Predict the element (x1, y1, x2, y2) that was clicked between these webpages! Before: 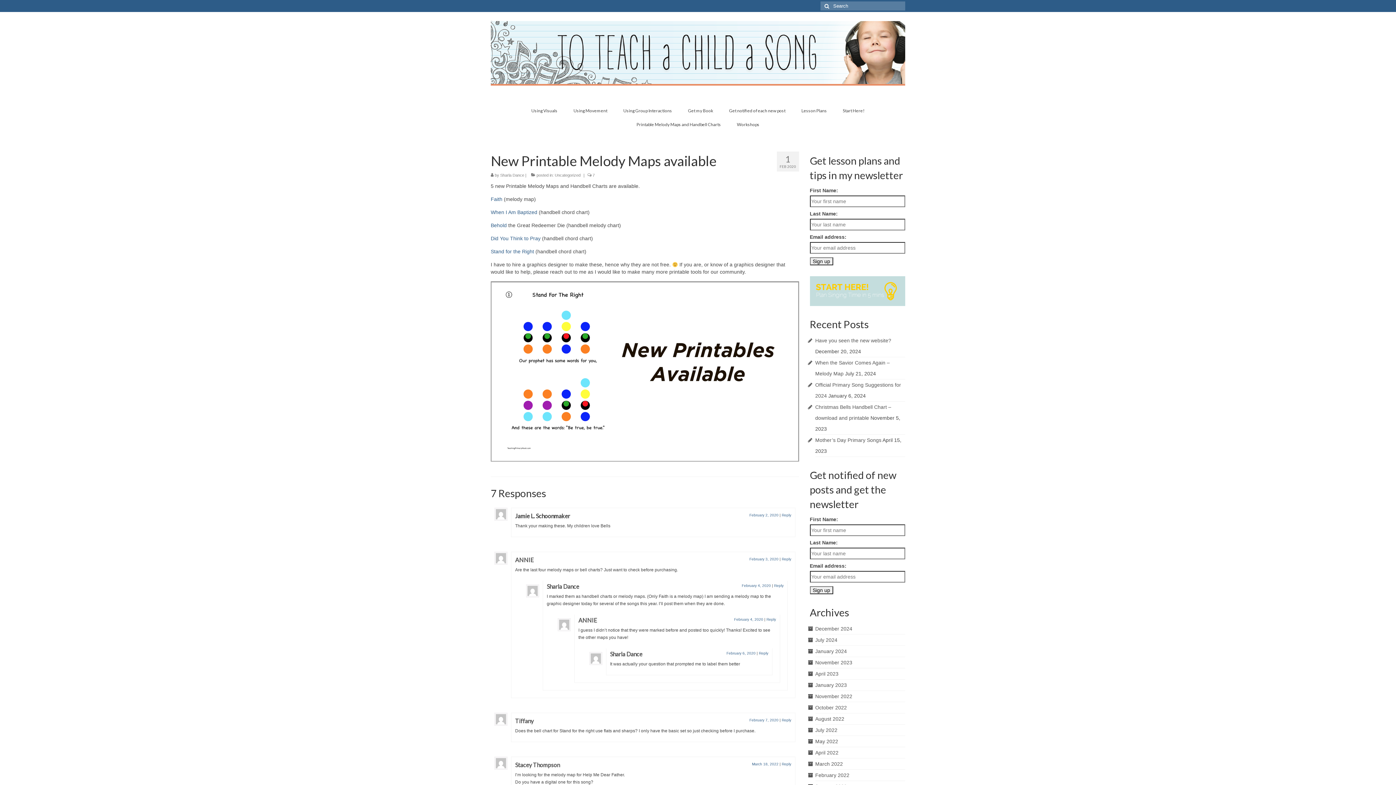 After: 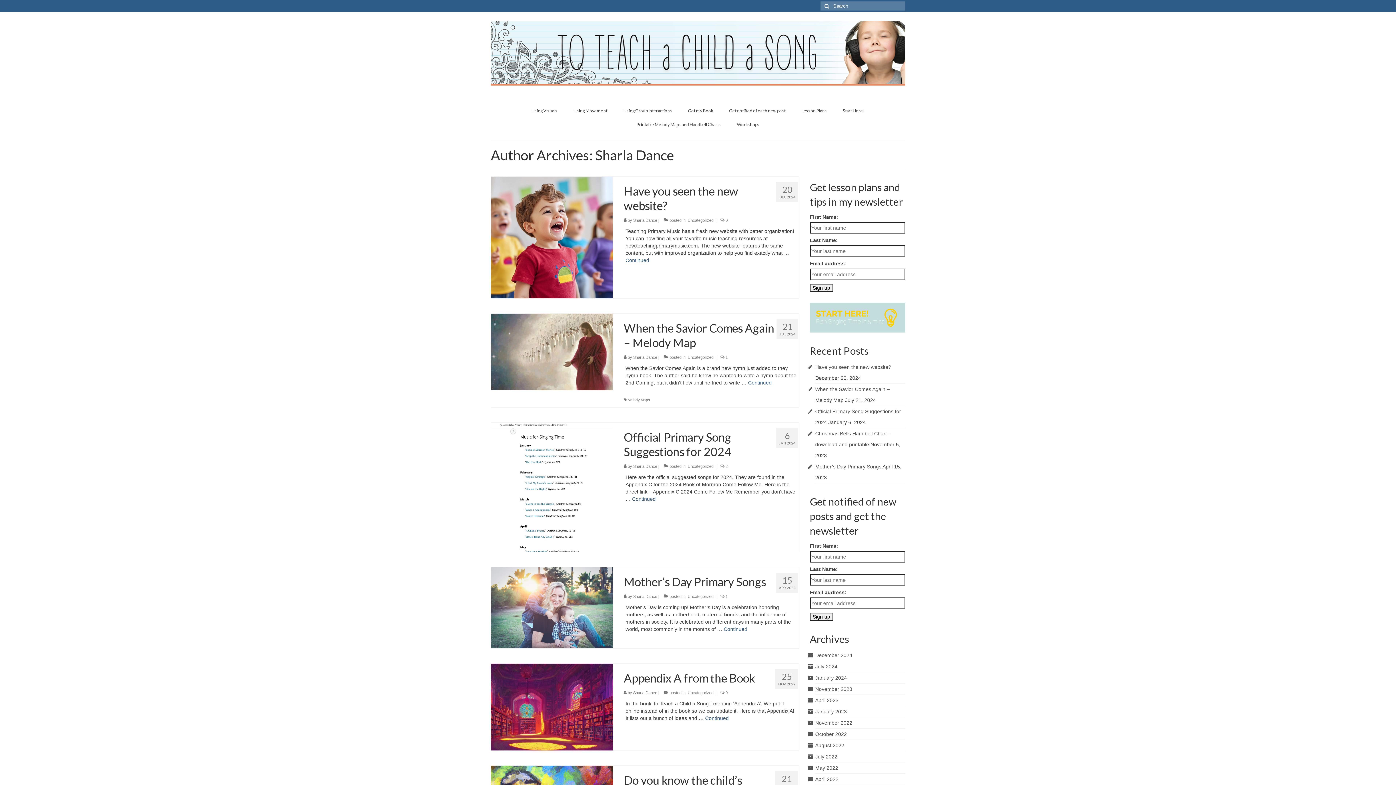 Action: label: Sharla Dance bbox: (500, 173, 524, 177)